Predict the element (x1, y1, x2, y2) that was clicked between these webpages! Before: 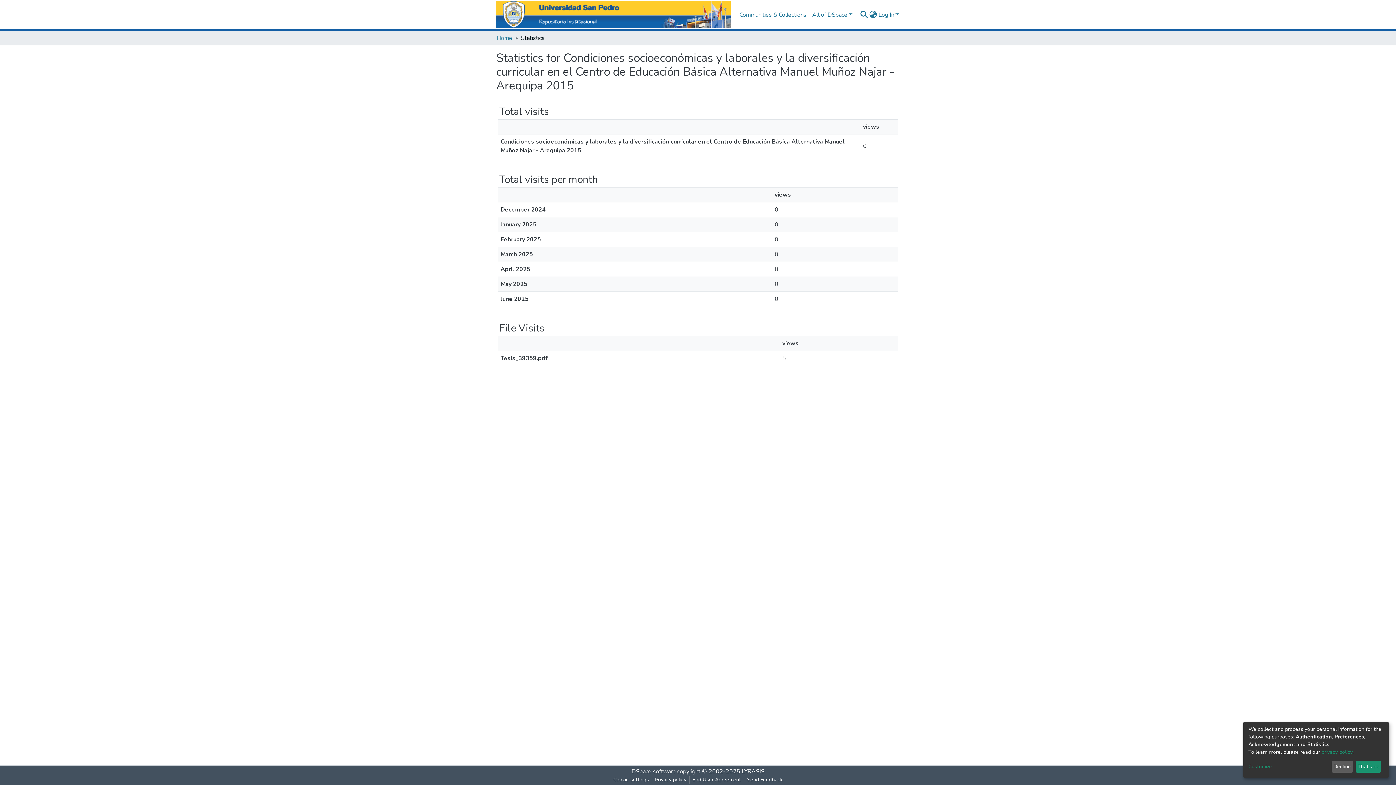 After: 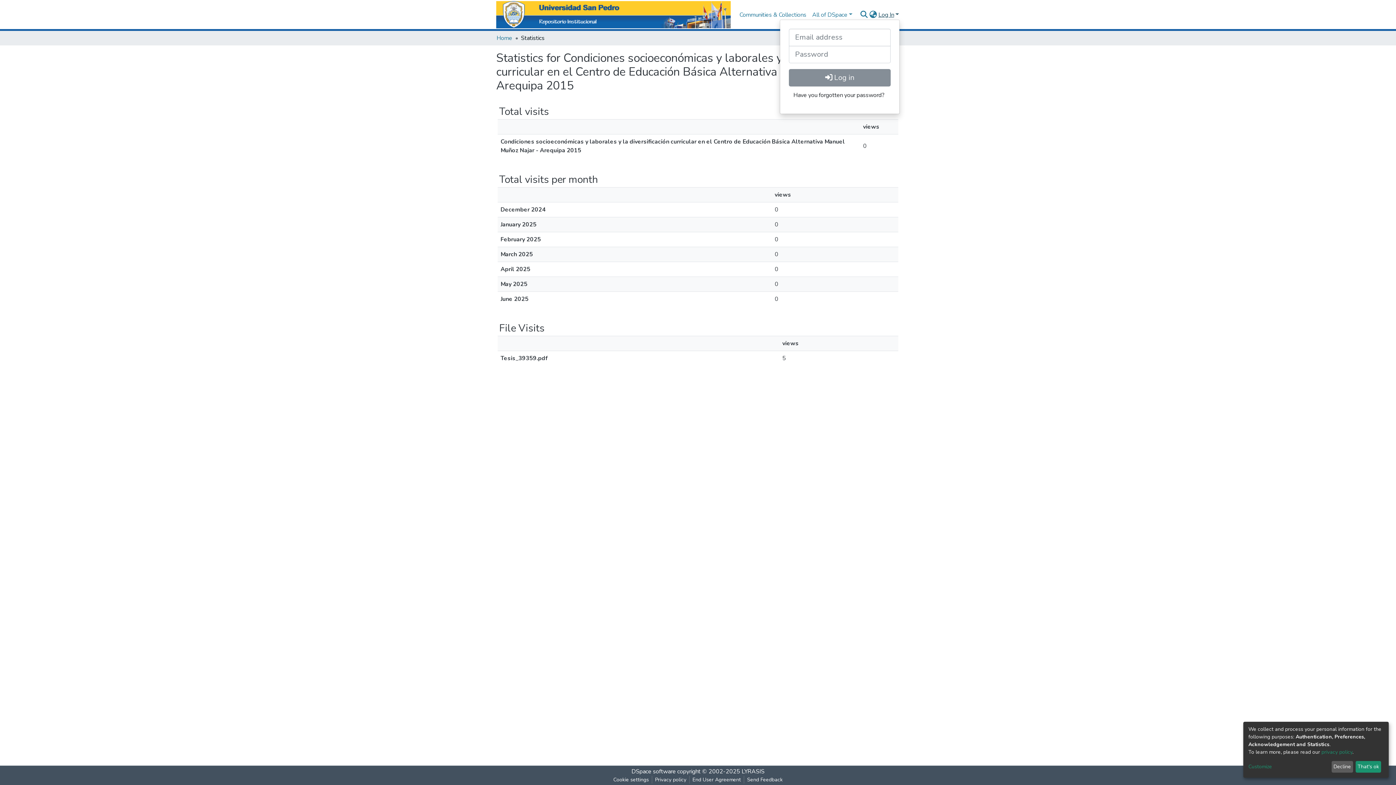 Action: label: Log In bbox: (877, 10, 900, 18)